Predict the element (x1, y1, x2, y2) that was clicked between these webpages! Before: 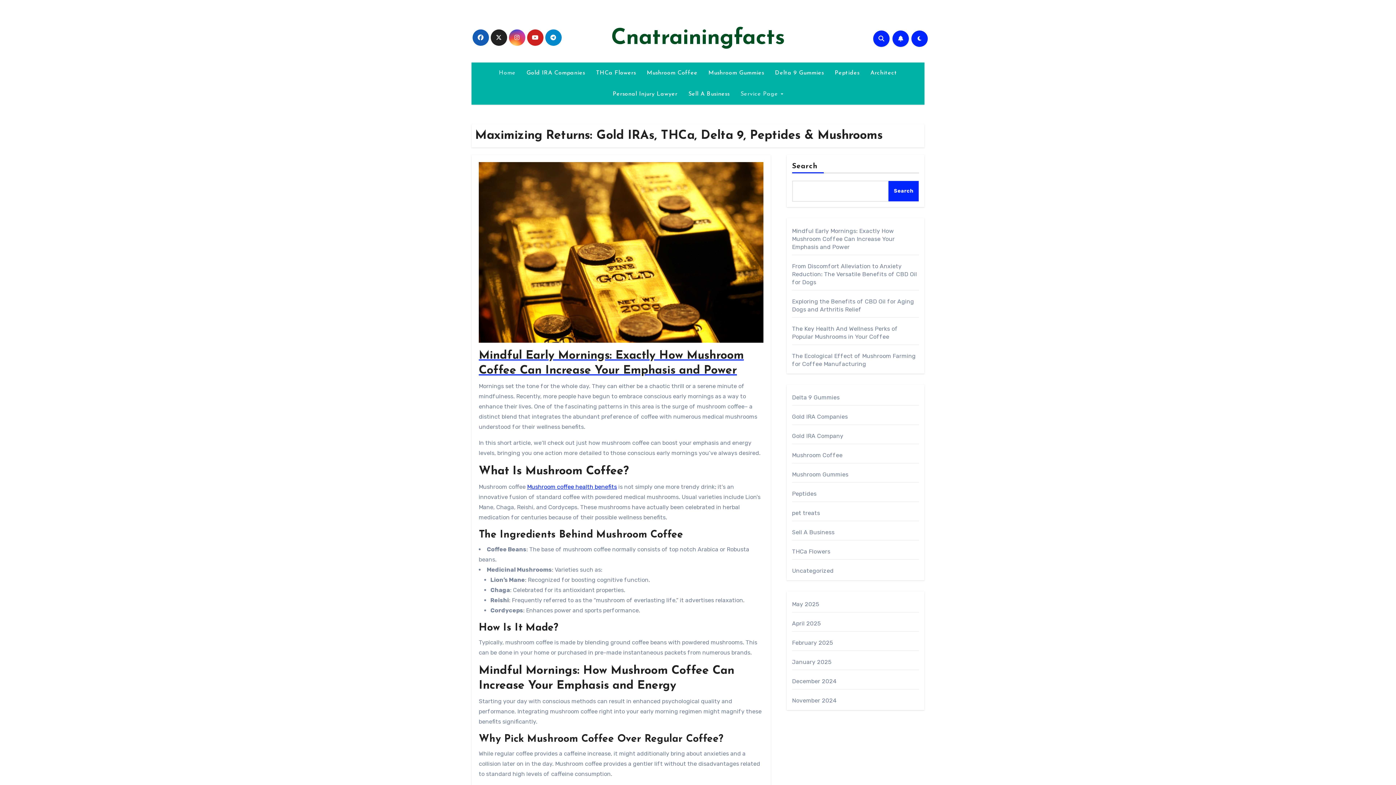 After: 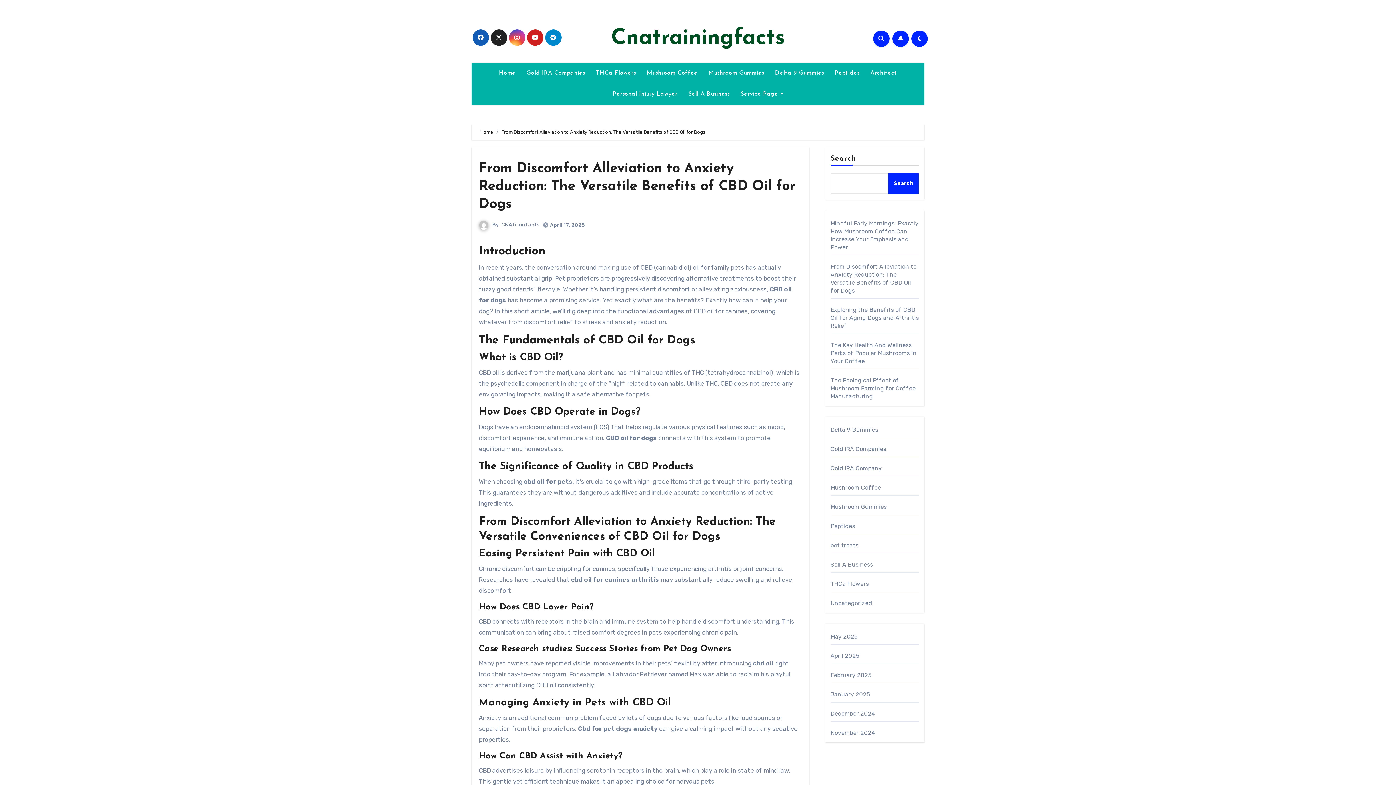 Action: label: From Discomfort Alleviation to Anxiety Reduction: The Versatile Benefits of CBD Oil for Dogs bbox: (792, 262, 917, 285)